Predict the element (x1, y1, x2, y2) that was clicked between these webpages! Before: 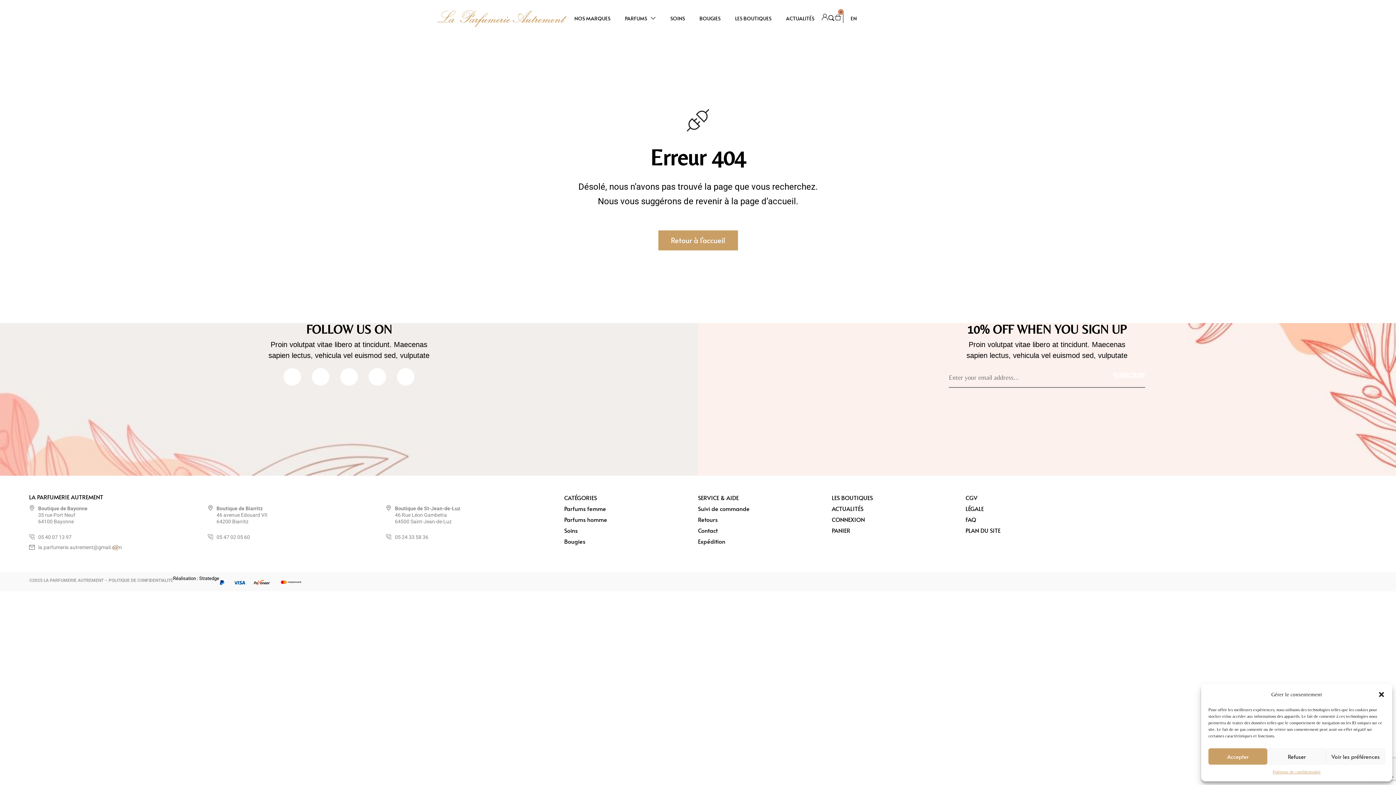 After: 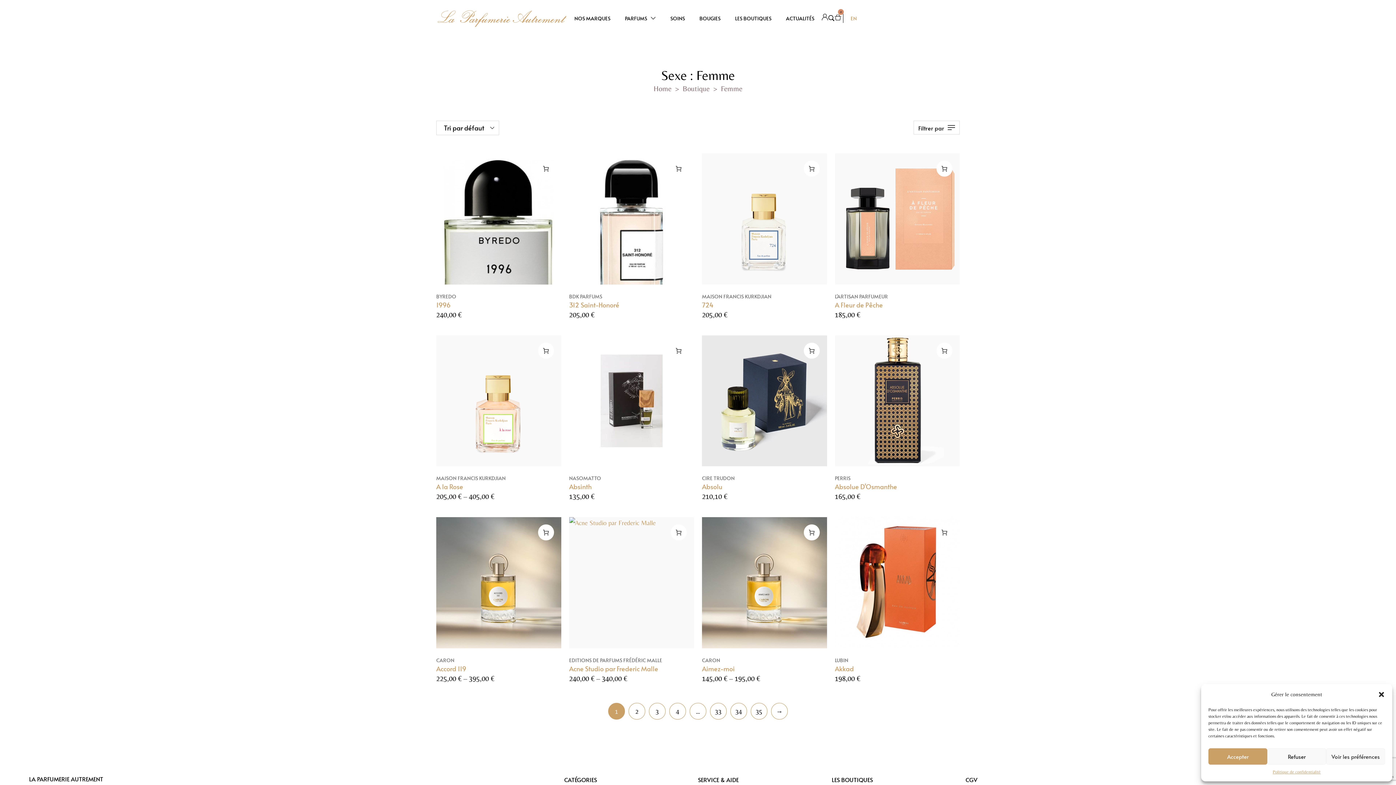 Action: bbox: (564, 505, 698, 512) label: Parfums femme